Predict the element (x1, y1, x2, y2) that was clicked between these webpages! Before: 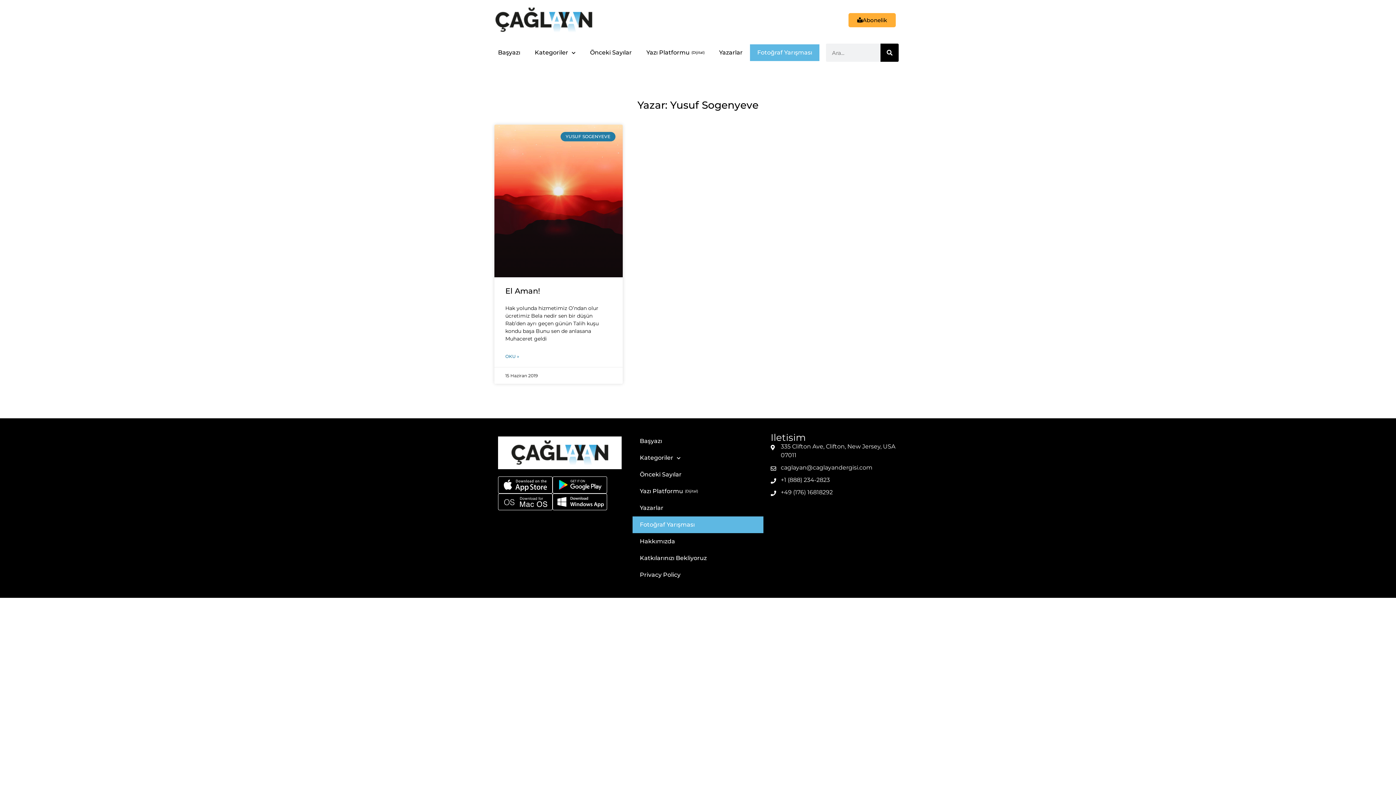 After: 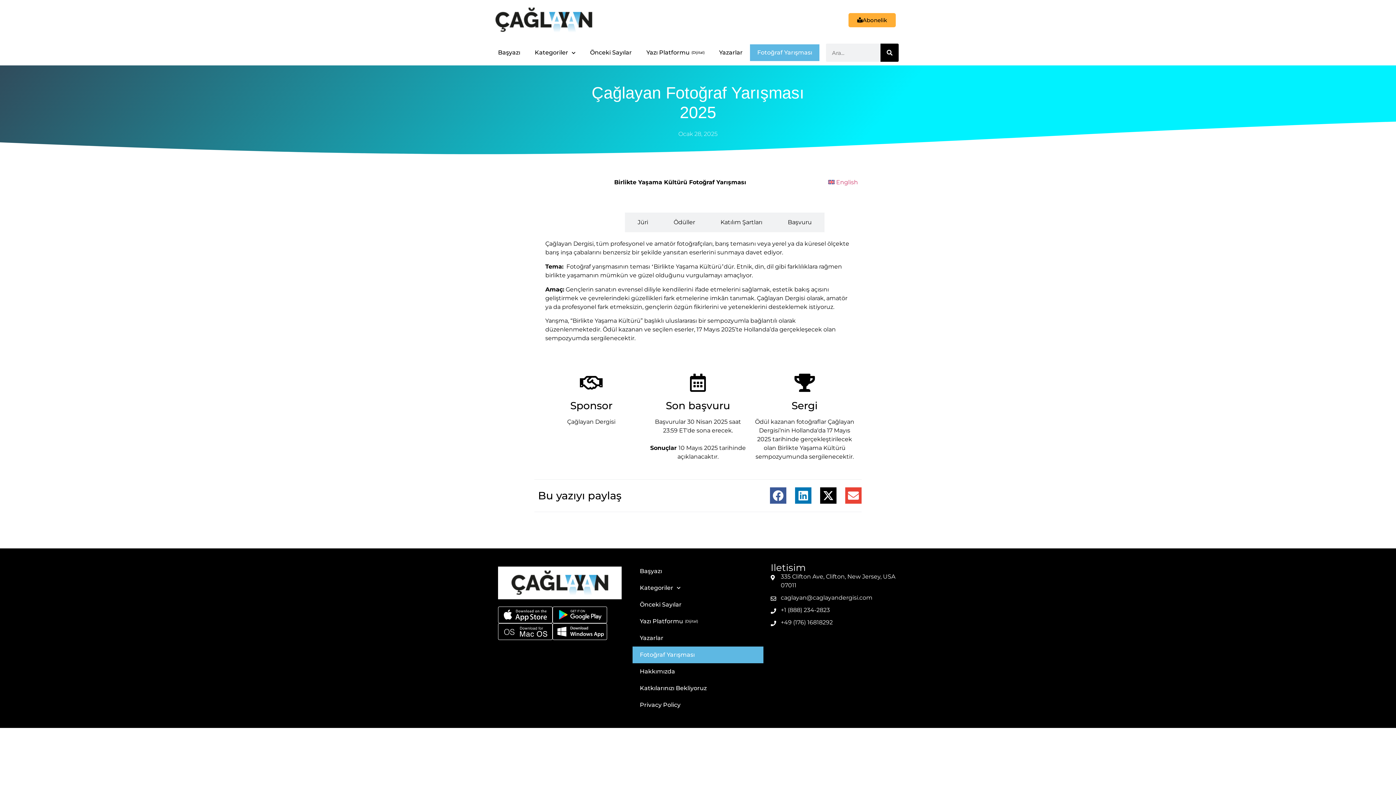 Action: label: Fotoğraf Yarışması bbox: (632, 516, 763, 533)